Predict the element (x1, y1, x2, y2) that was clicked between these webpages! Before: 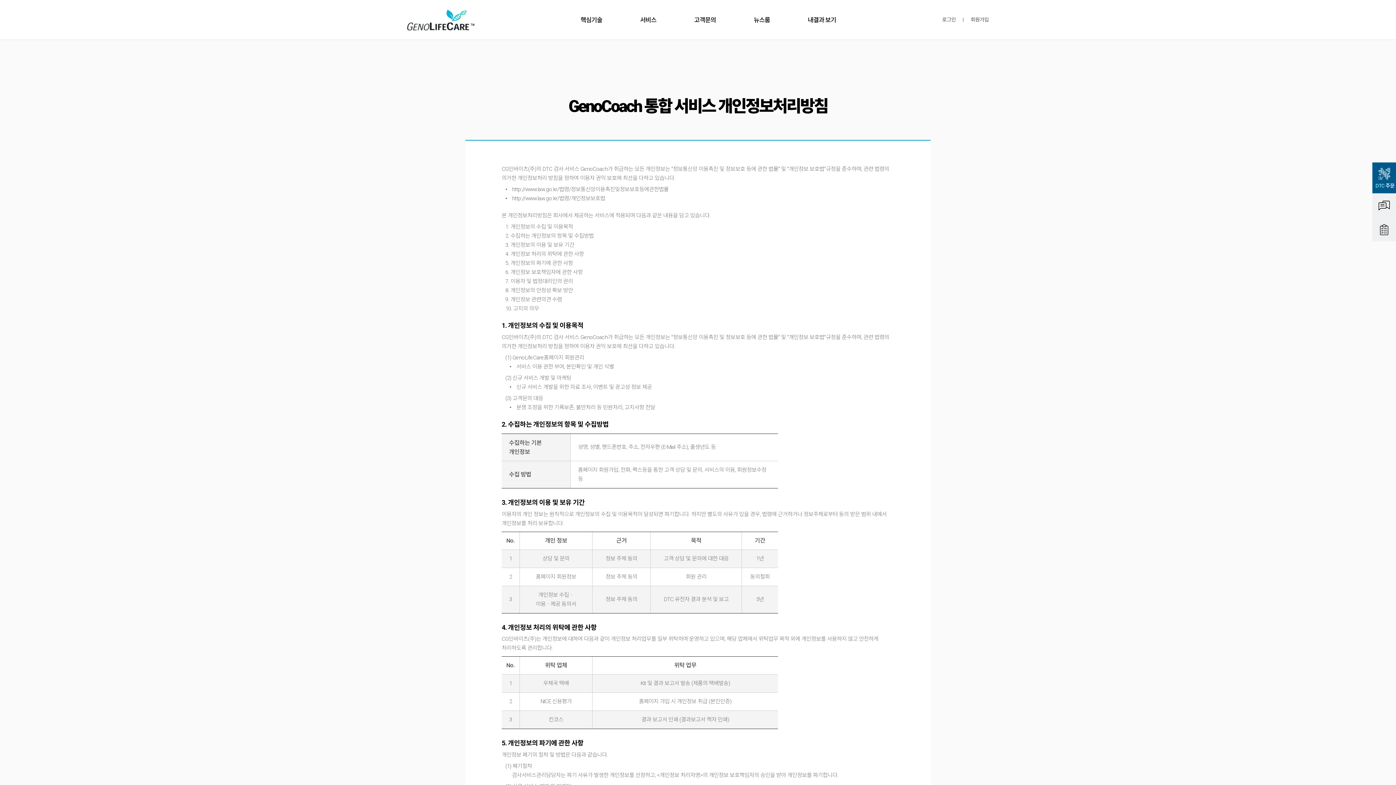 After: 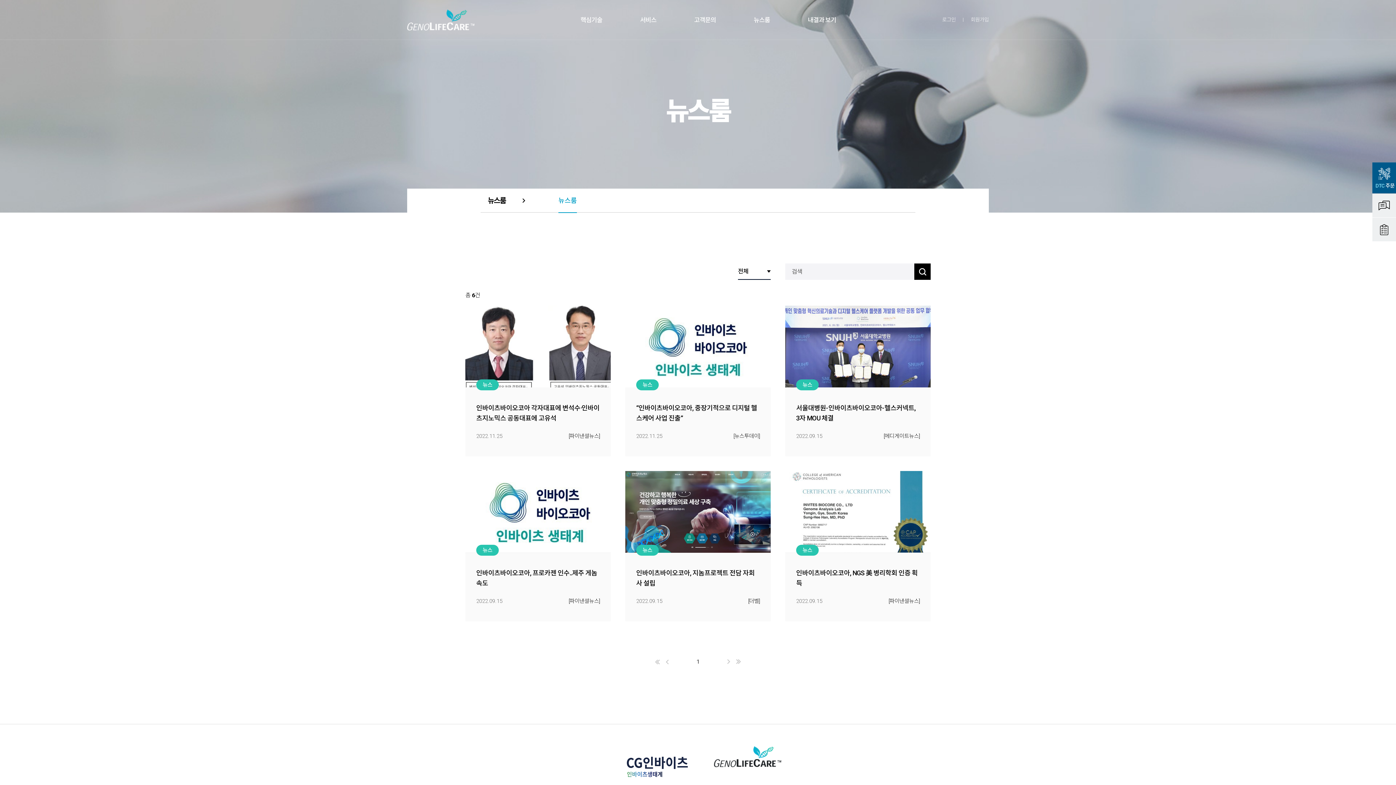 Action: label: 뉴스룸 bbox: (735, 0, 789, 39)